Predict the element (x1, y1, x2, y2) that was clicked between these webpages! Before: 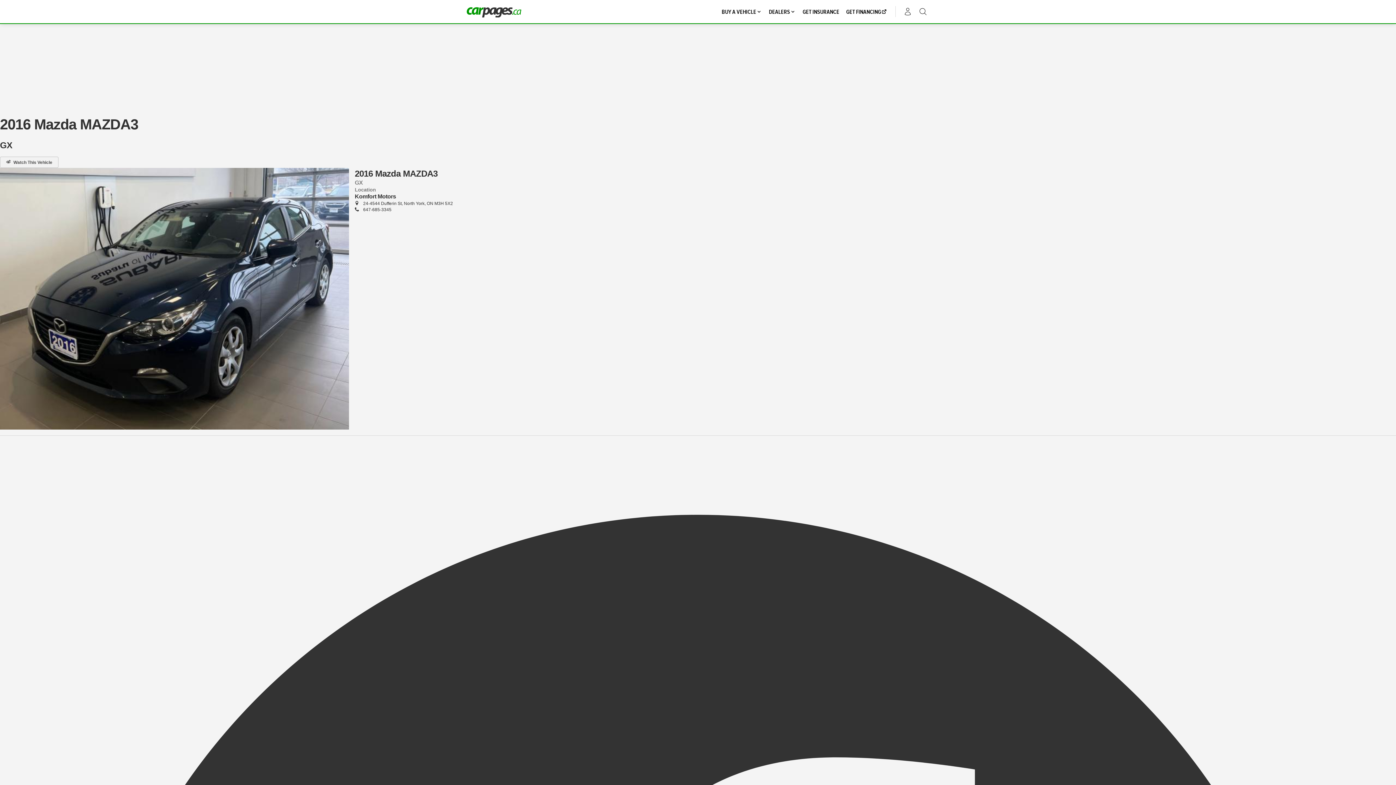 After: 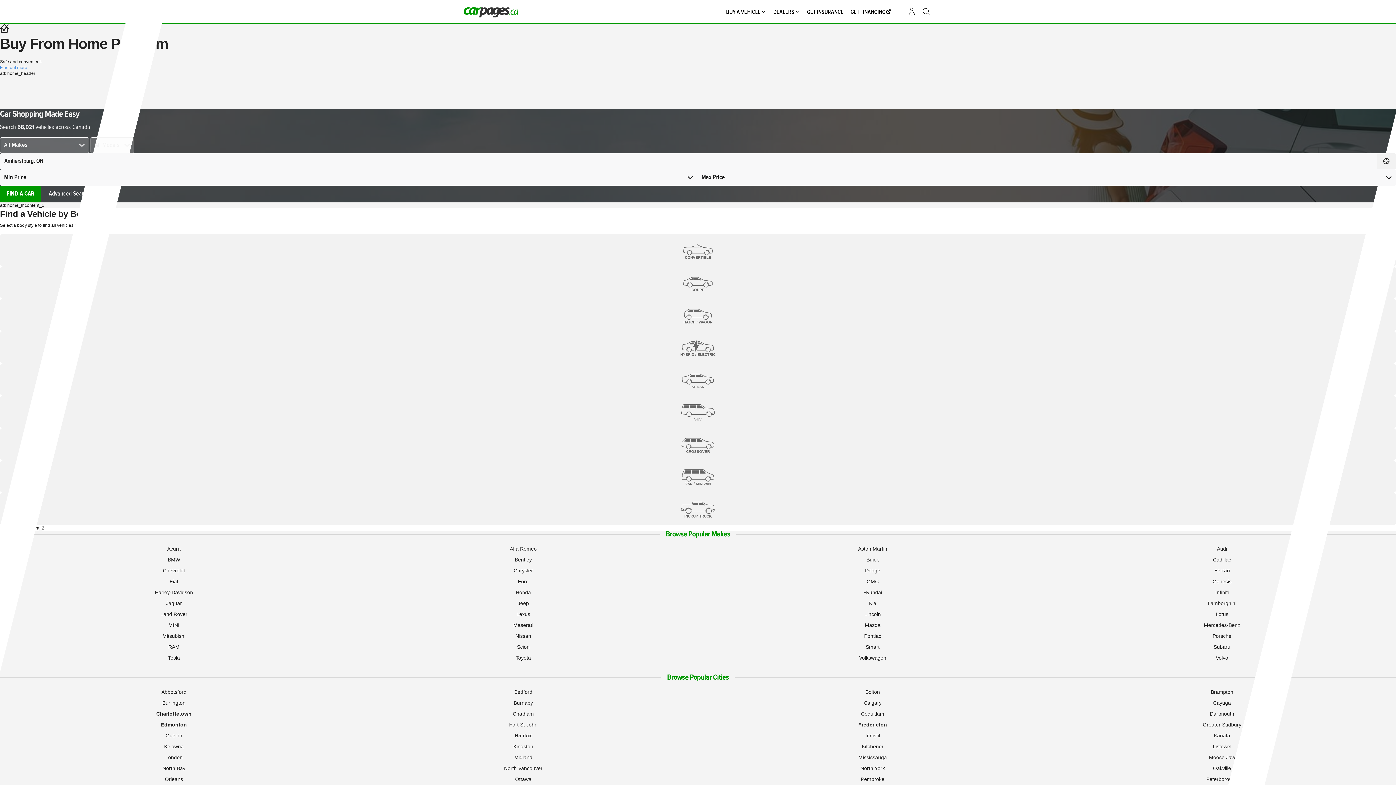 Action: bbox: (466, 6, 521, 17)